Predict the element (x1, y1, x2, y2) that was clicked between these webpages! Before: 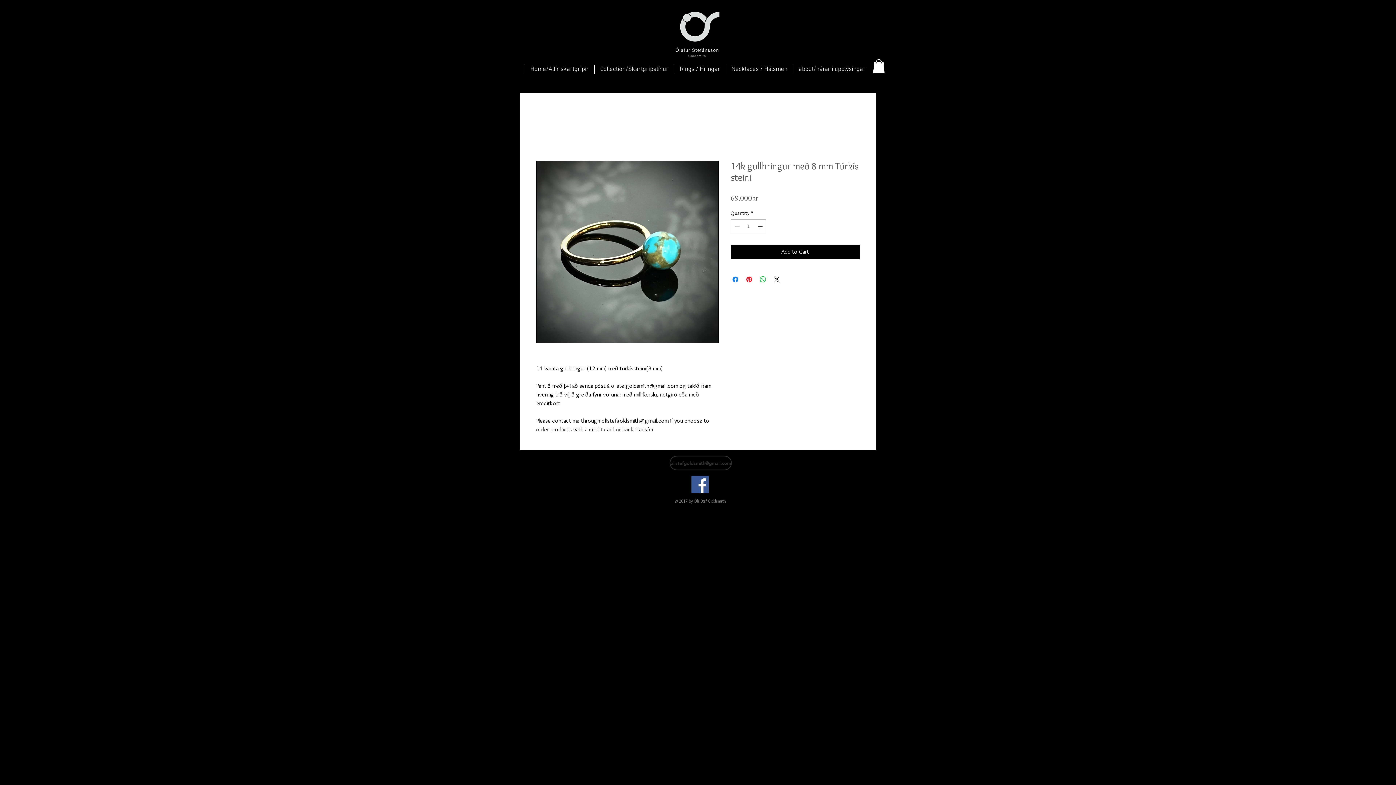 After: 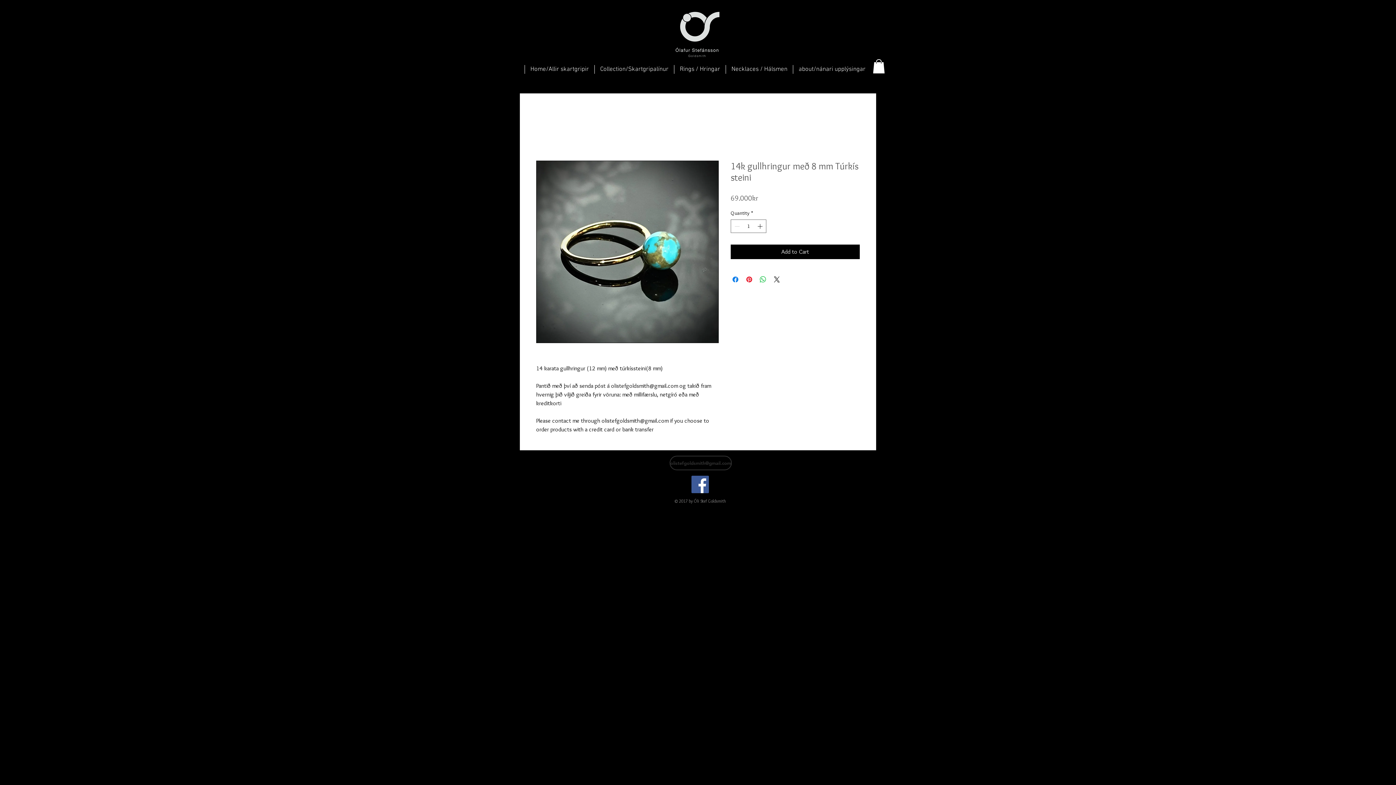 Action: bbox: (793, 65, 871, 73) label: about/nánari upplýsingar